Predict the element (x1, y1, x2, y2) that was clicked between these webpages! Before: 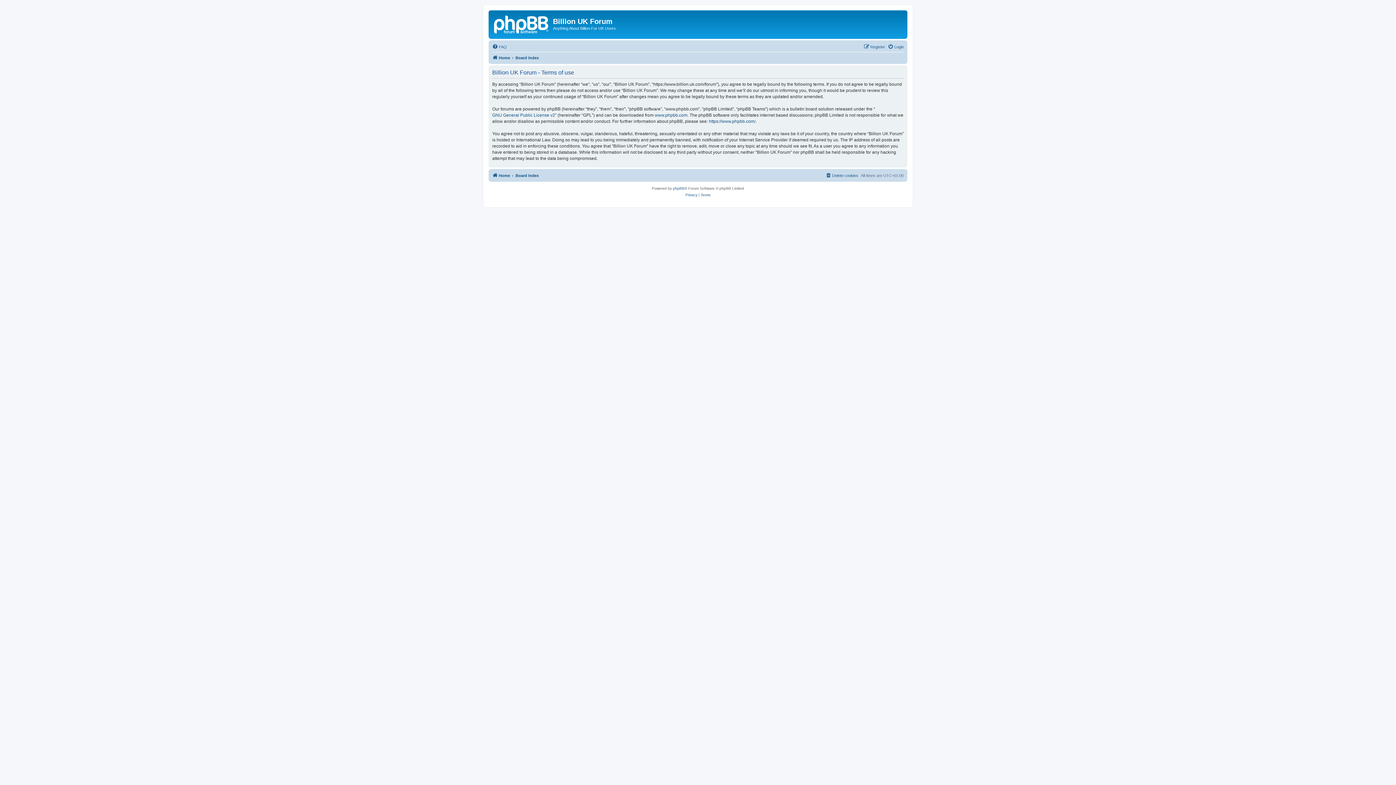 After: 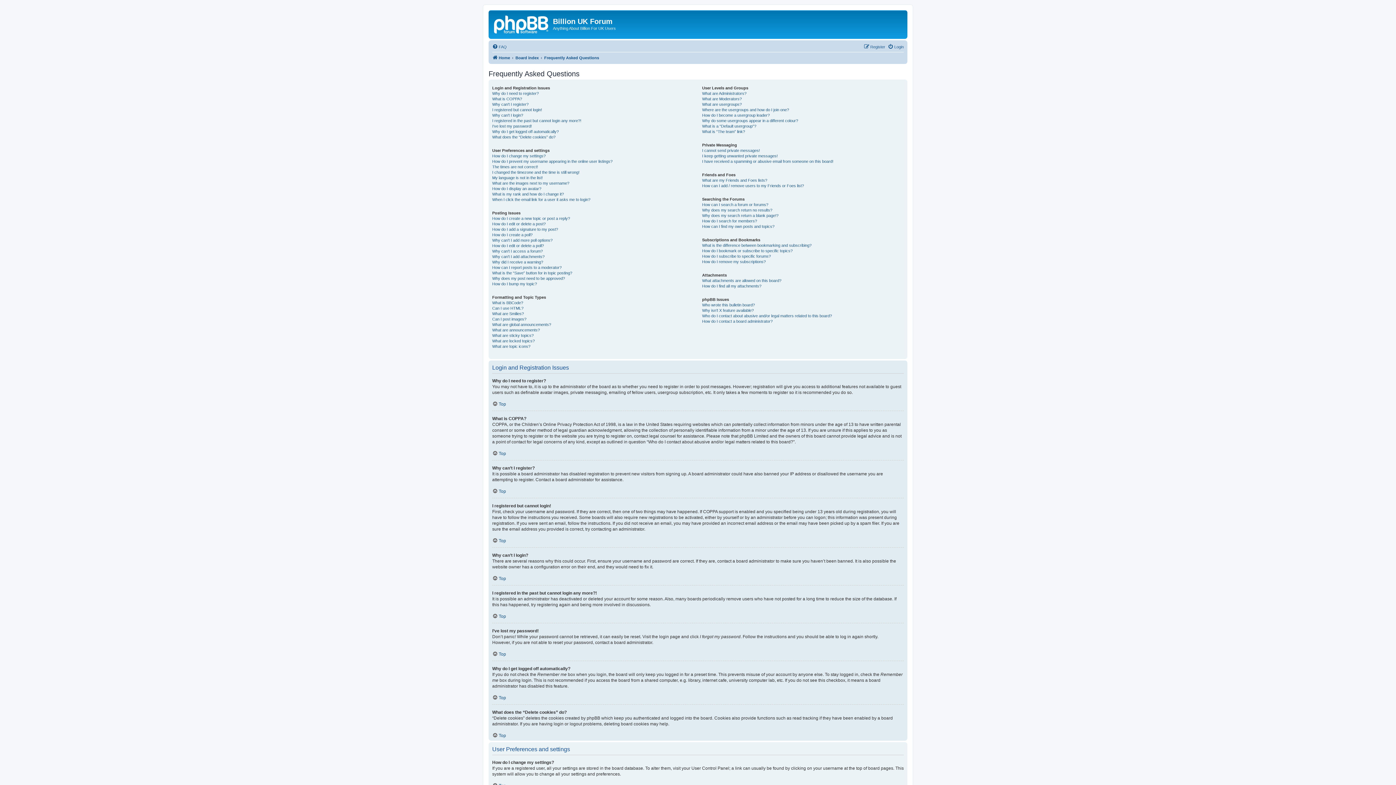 Action: label: FAQ bbox: (492, 42, 506, 51)